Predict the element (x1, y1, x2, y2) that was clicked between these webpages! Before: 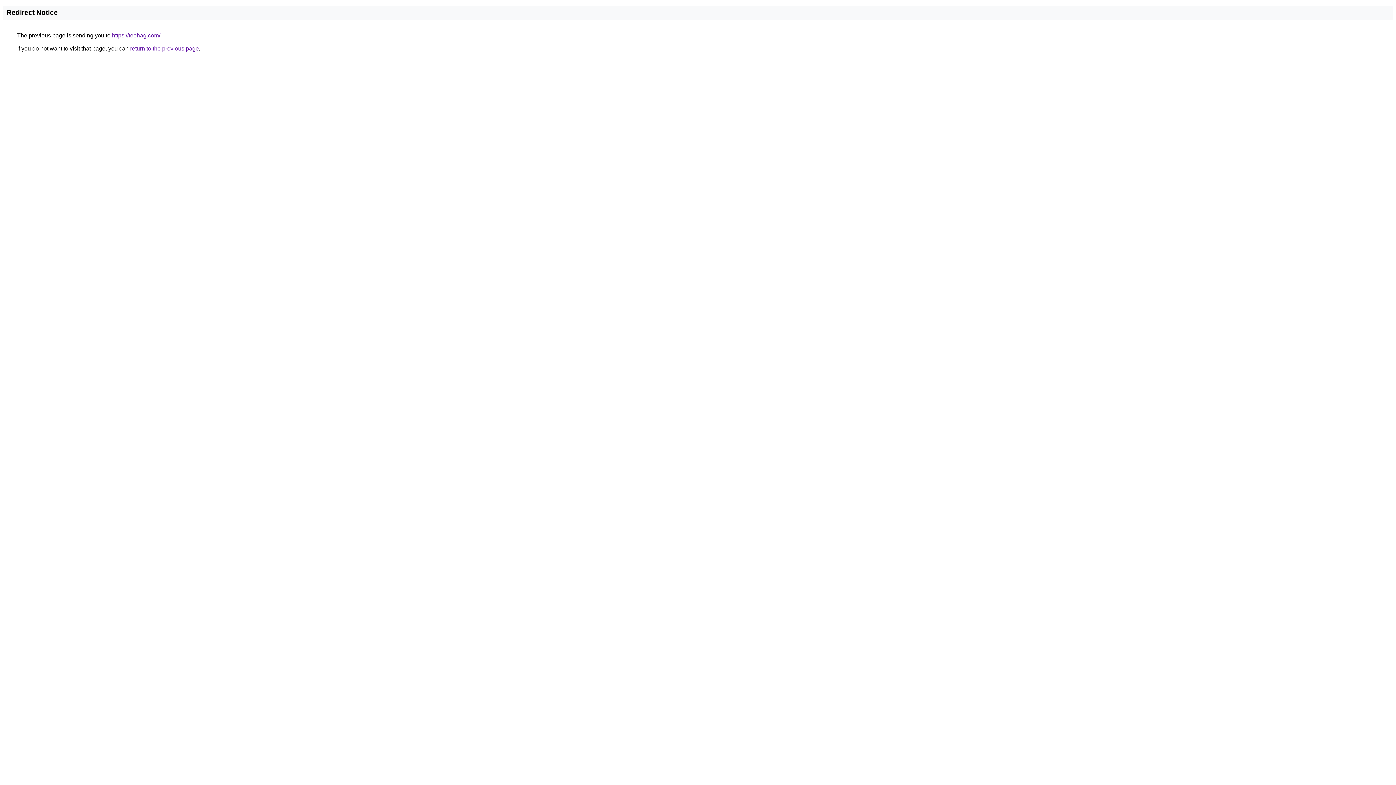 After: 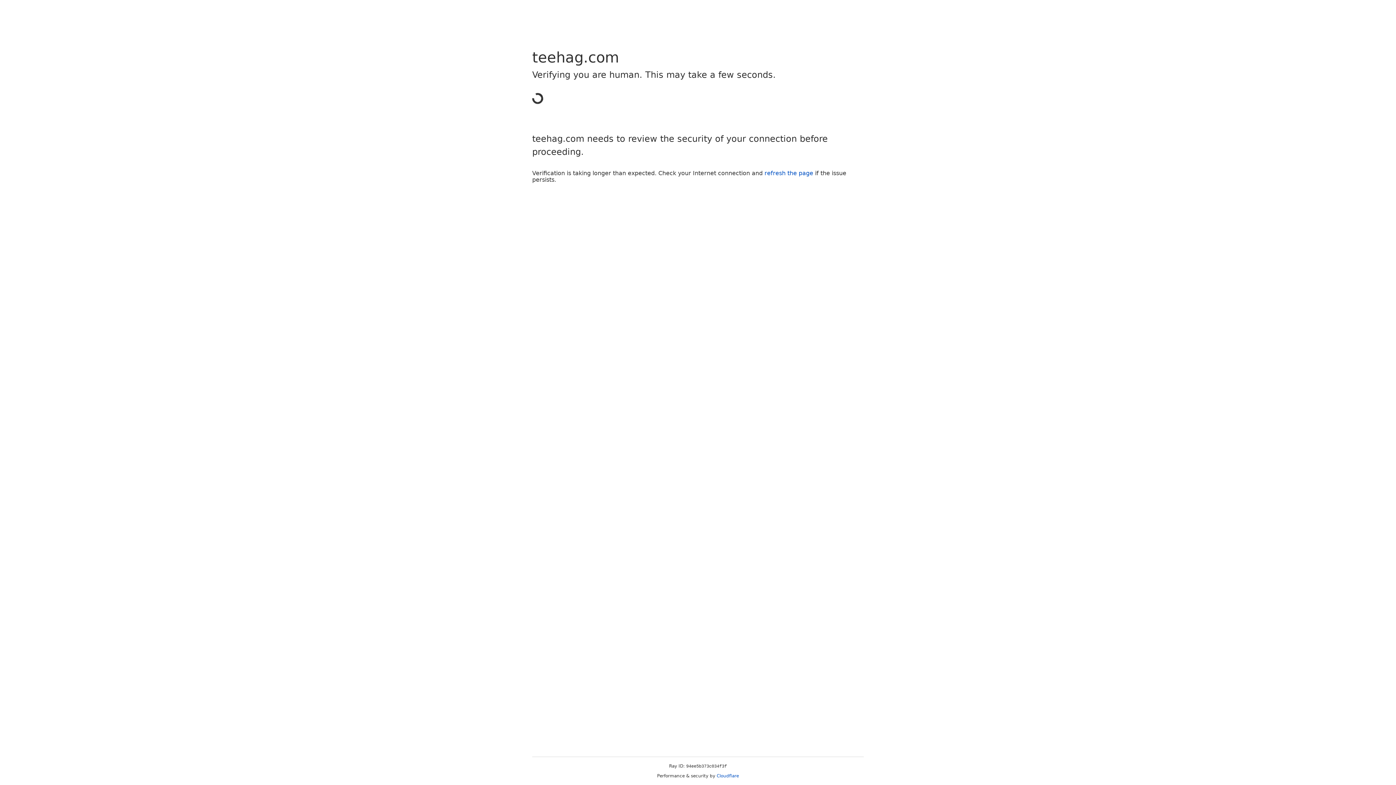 Action: bbox: (112, 32, 160, 38) label: https://teehag.com/